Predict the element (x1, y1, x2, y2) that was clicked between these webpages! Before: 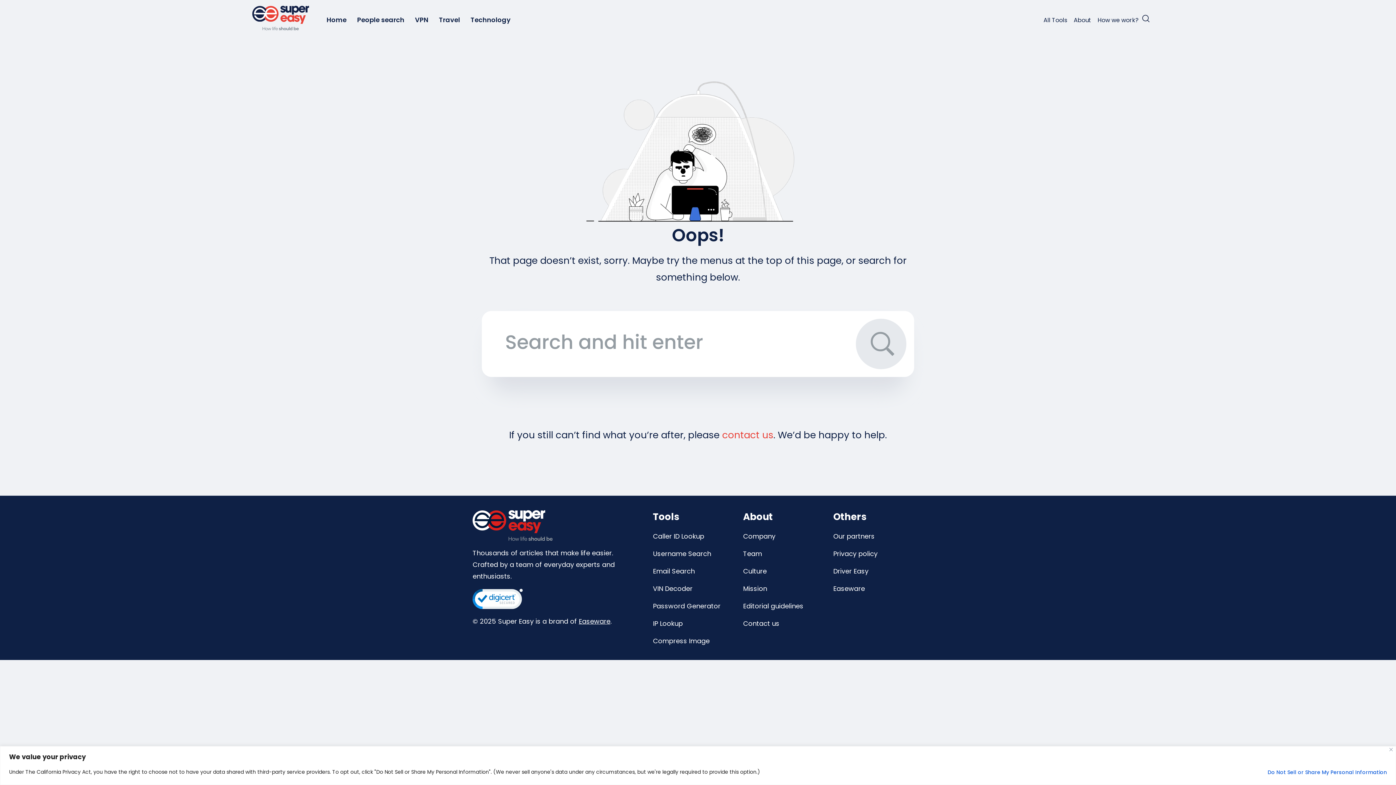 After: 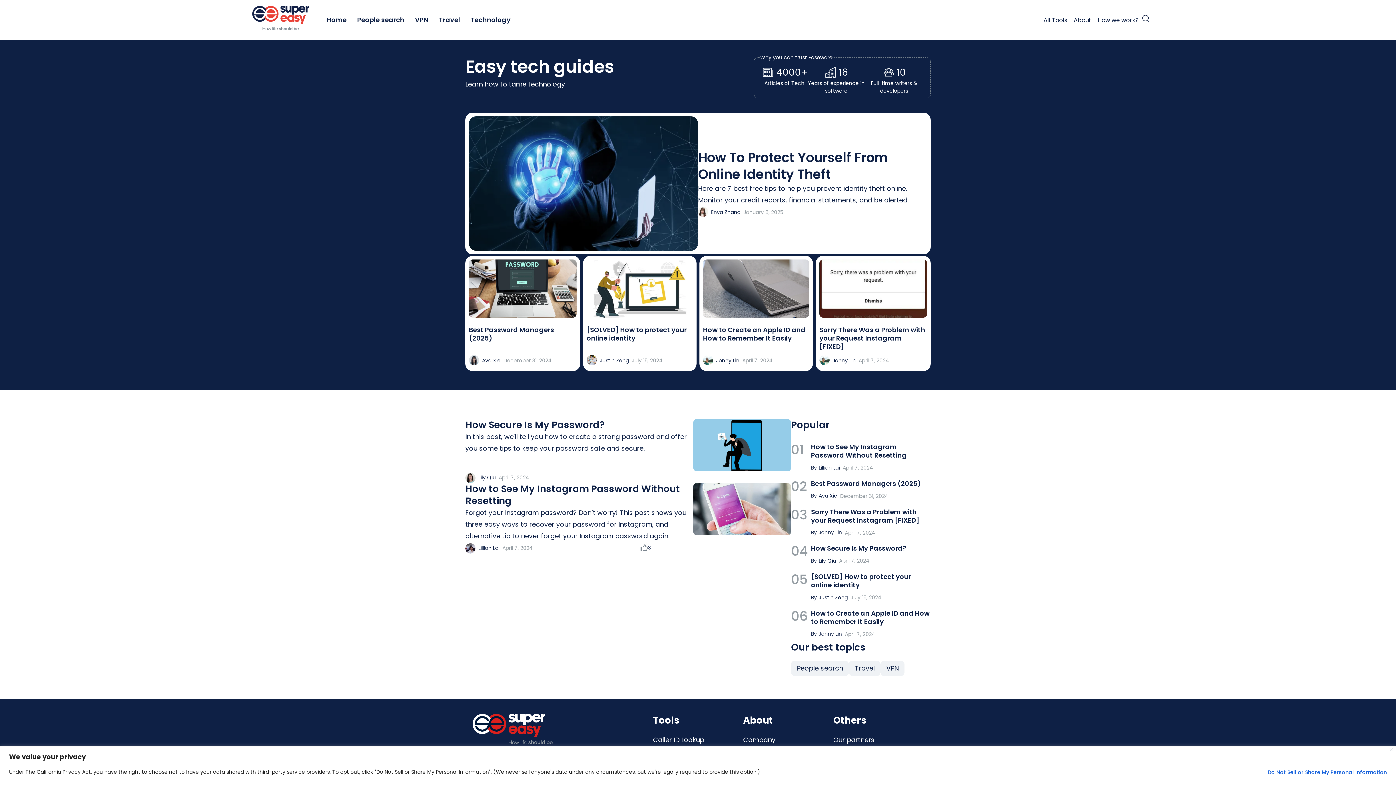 Action: bbox: (470, 15, 510, 24) label: Technology